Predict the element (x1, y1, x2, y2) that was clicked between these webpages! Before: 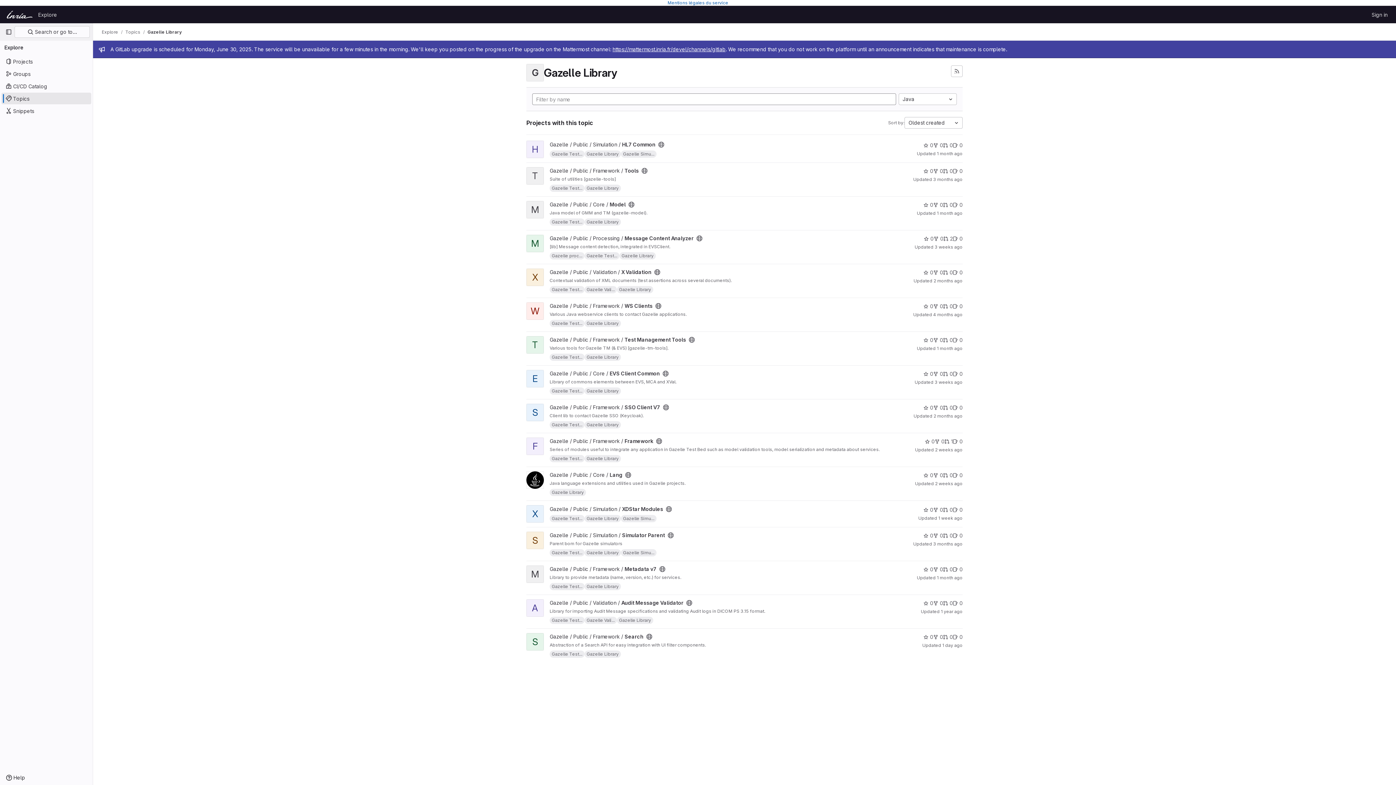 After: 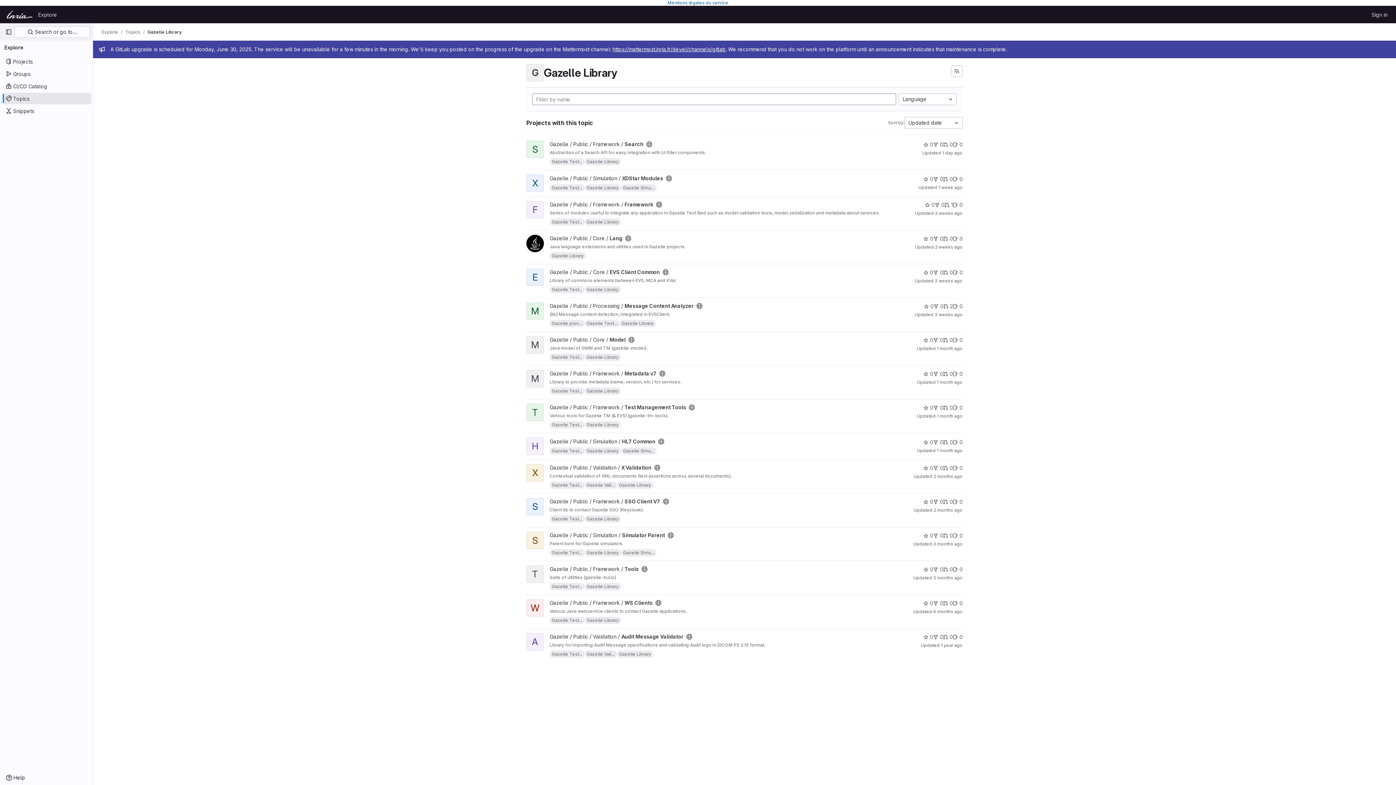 Action: label: Gazelle Library bbox: (584, 650, 621, 658)